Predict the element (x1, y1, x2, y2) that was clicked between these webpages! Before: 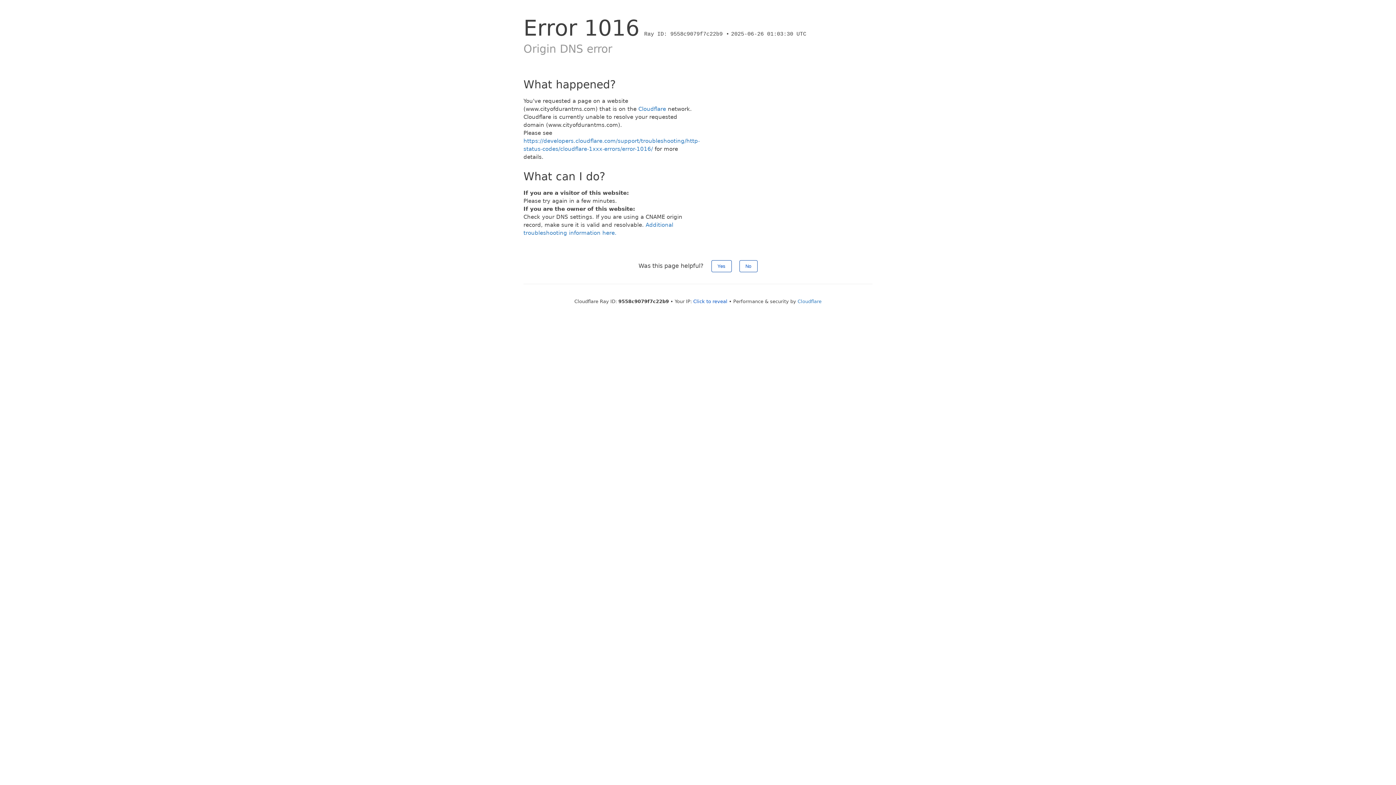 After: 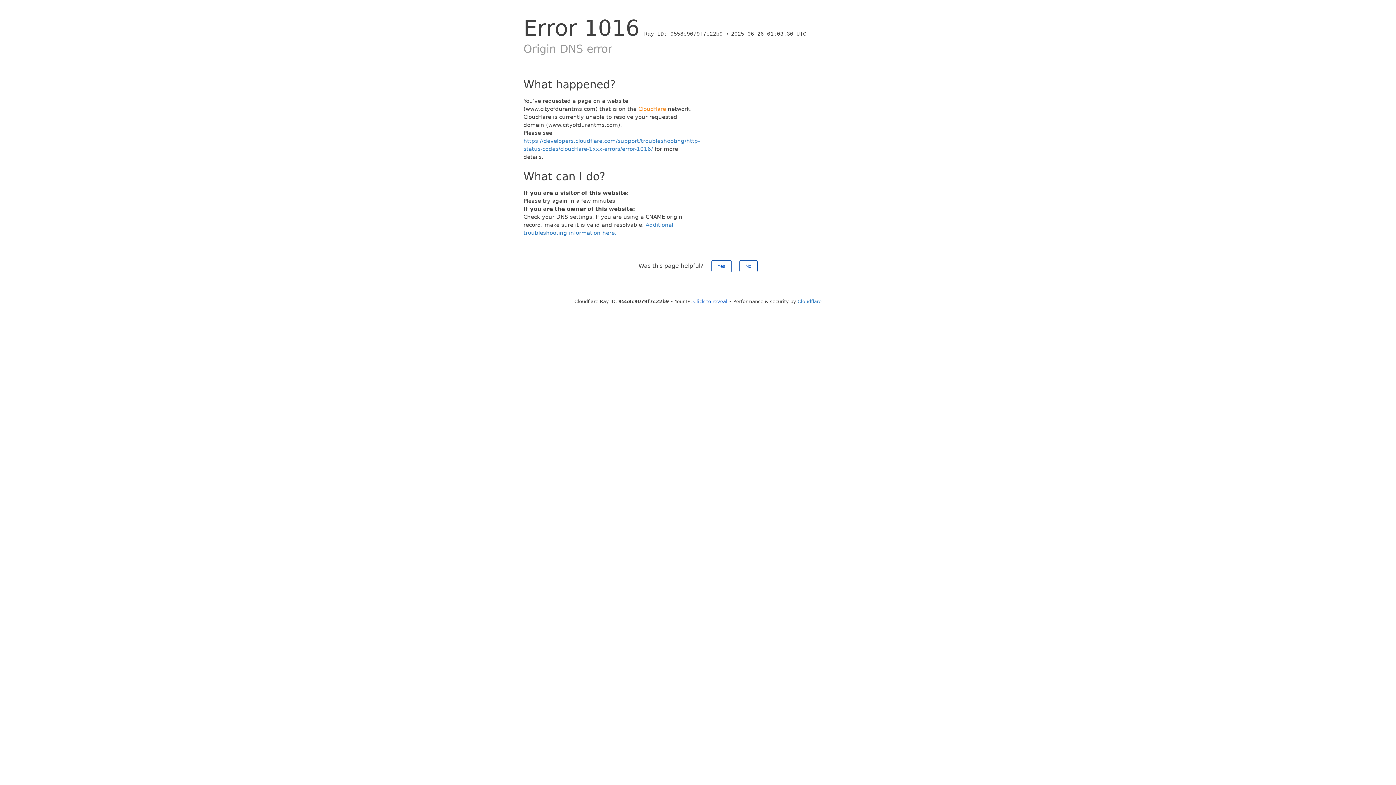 Action: bbox: (638, 105, 666, 112) label: Cloudflare